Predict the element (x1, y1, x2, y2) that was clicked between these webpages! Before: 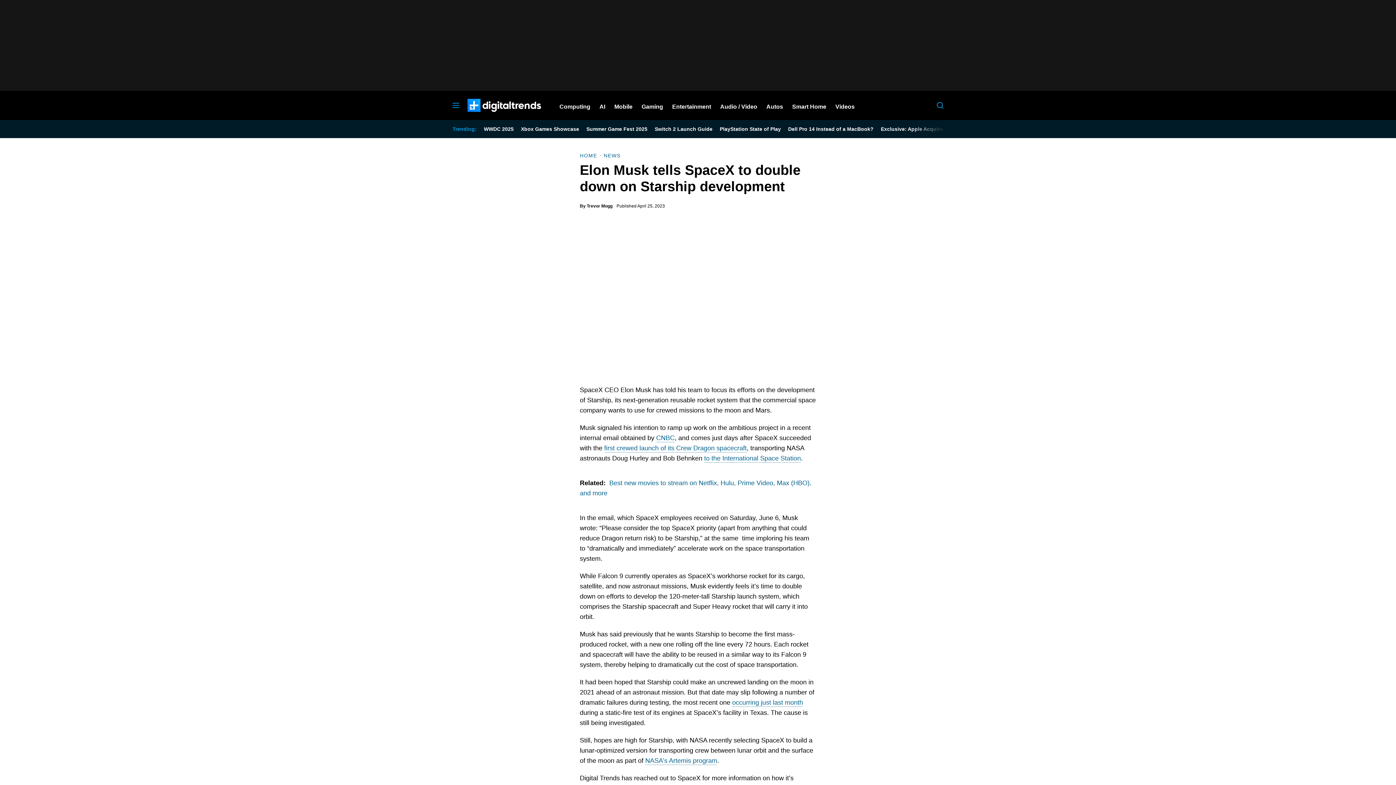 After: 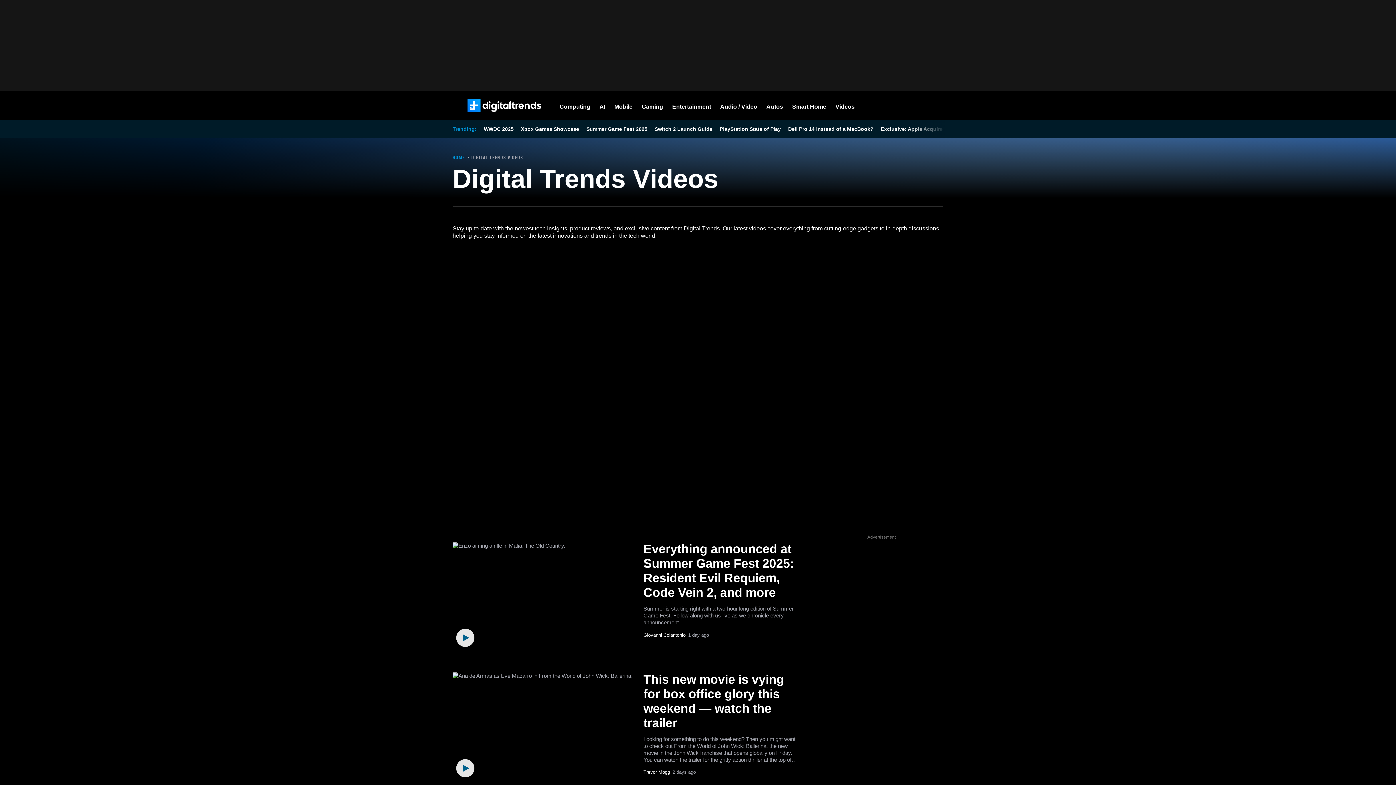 Action: label: Videos bbox: (835, 90, 854, 120)